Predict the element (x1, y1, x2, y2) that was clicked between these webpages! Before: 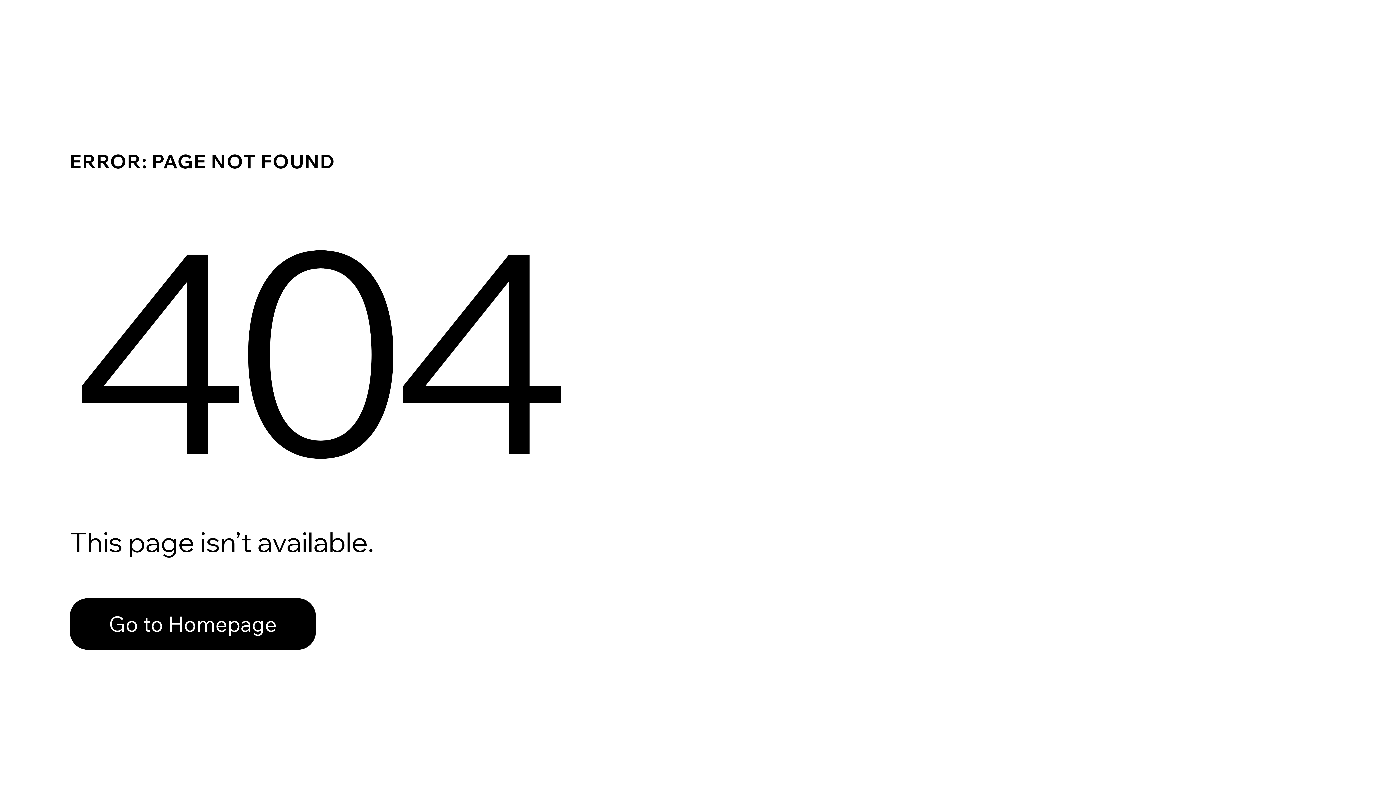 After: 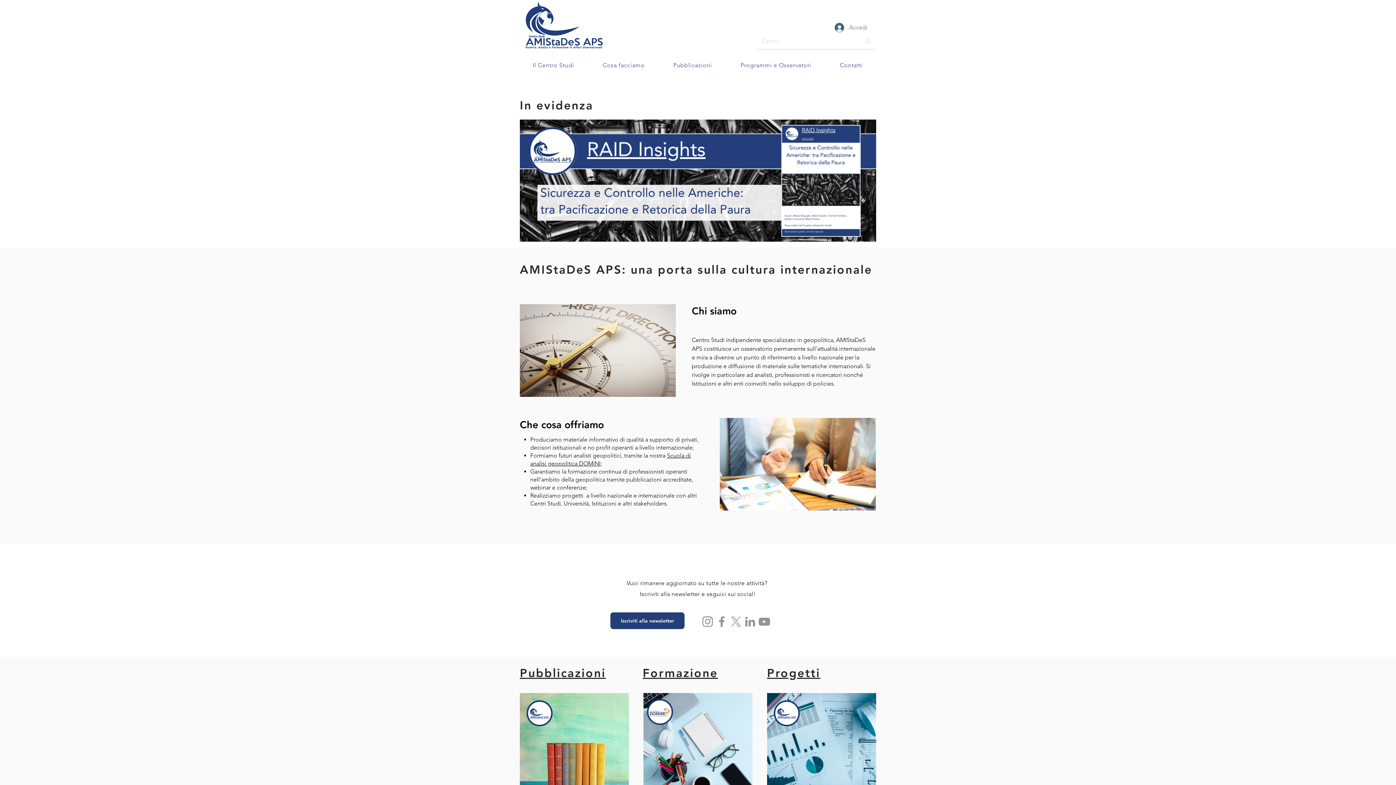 Action: bbox: (69, 582, 768, 659) label: Go to Homepage